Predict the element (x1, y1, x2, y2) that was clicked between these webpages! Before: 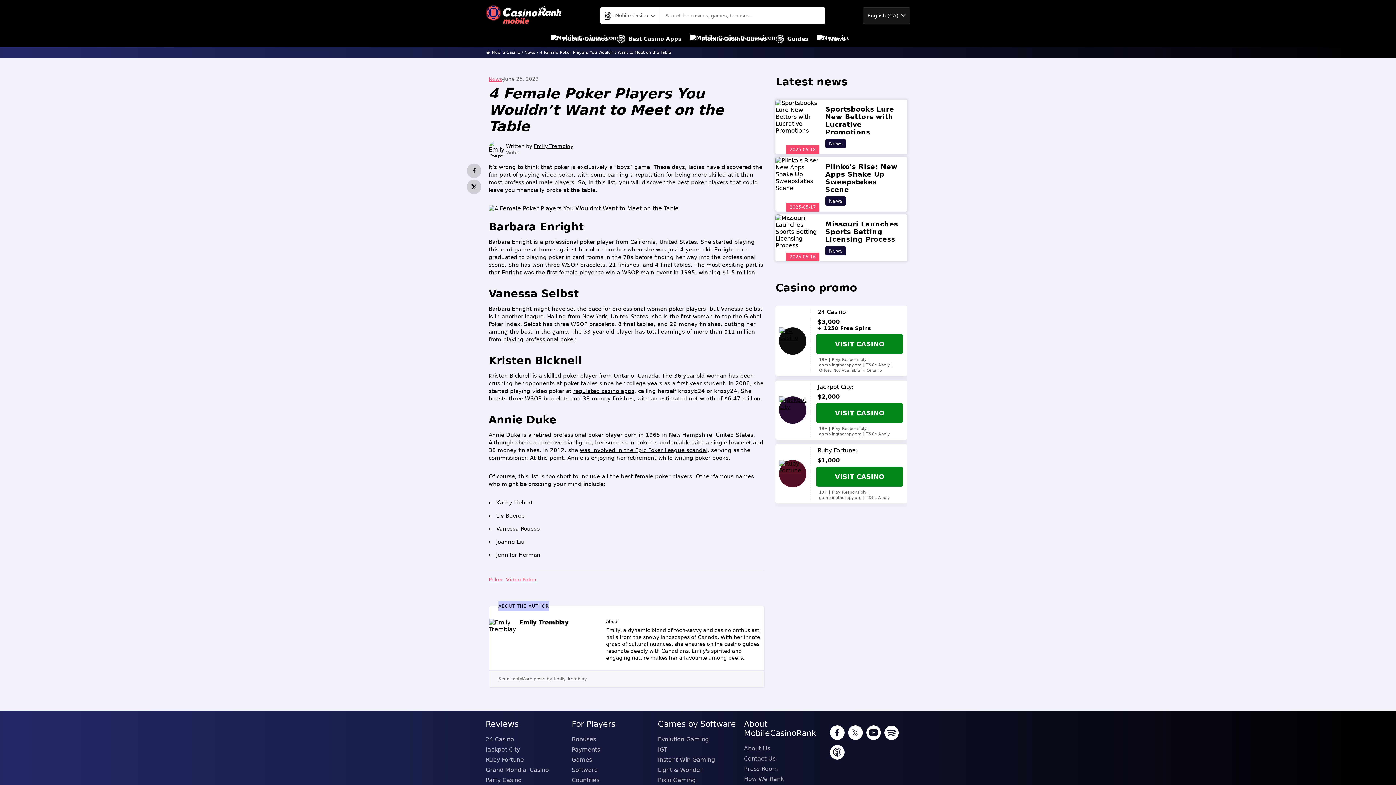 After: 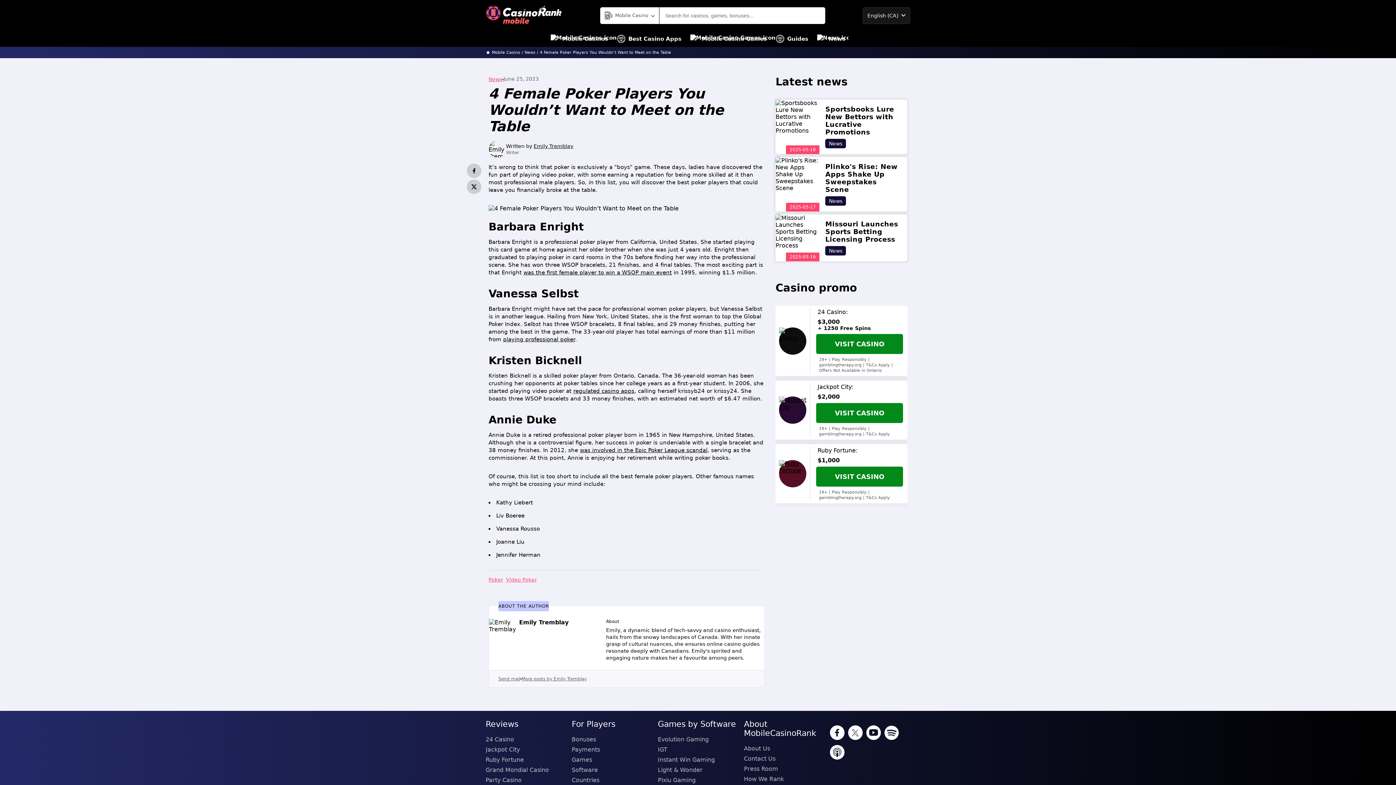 Action: bbox: (779, 327, 806, 354) label: 24 Casino